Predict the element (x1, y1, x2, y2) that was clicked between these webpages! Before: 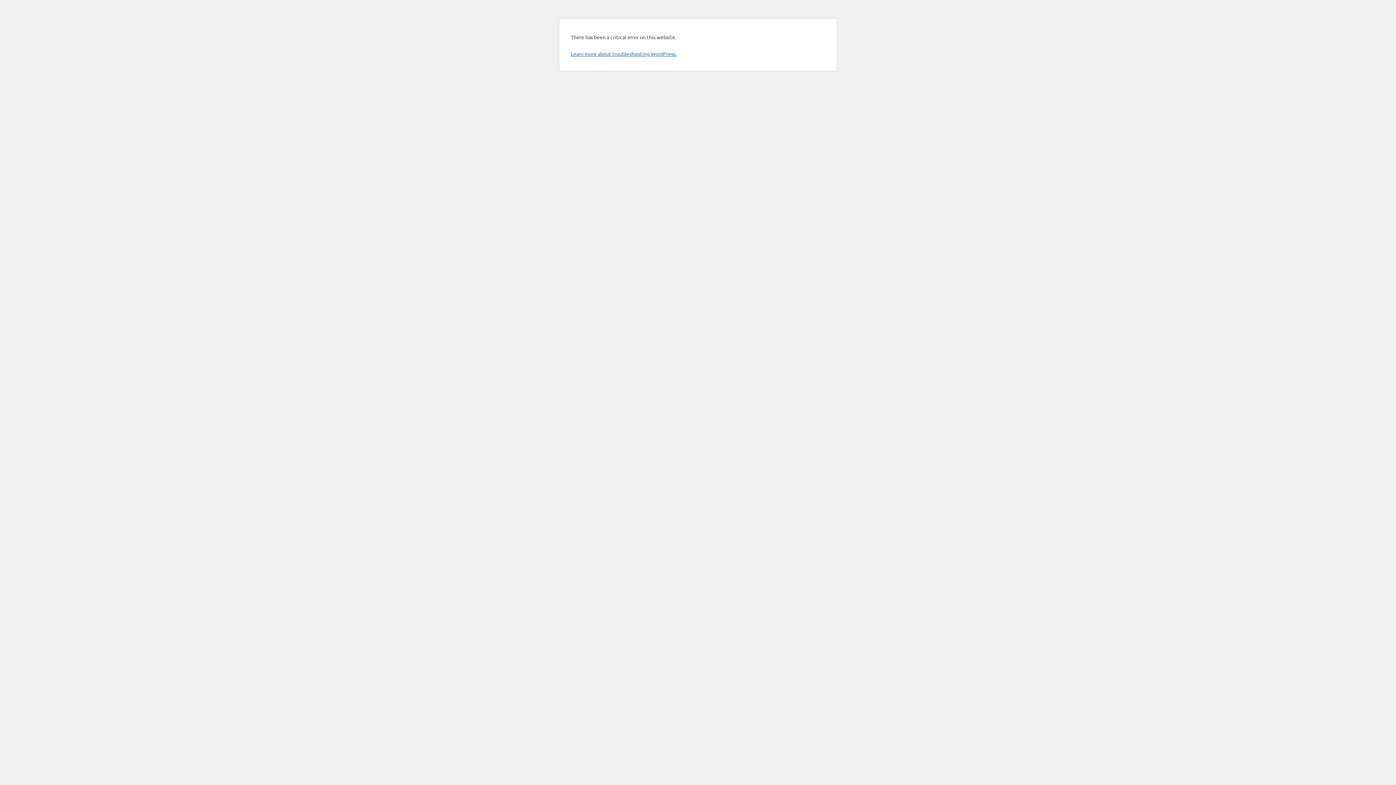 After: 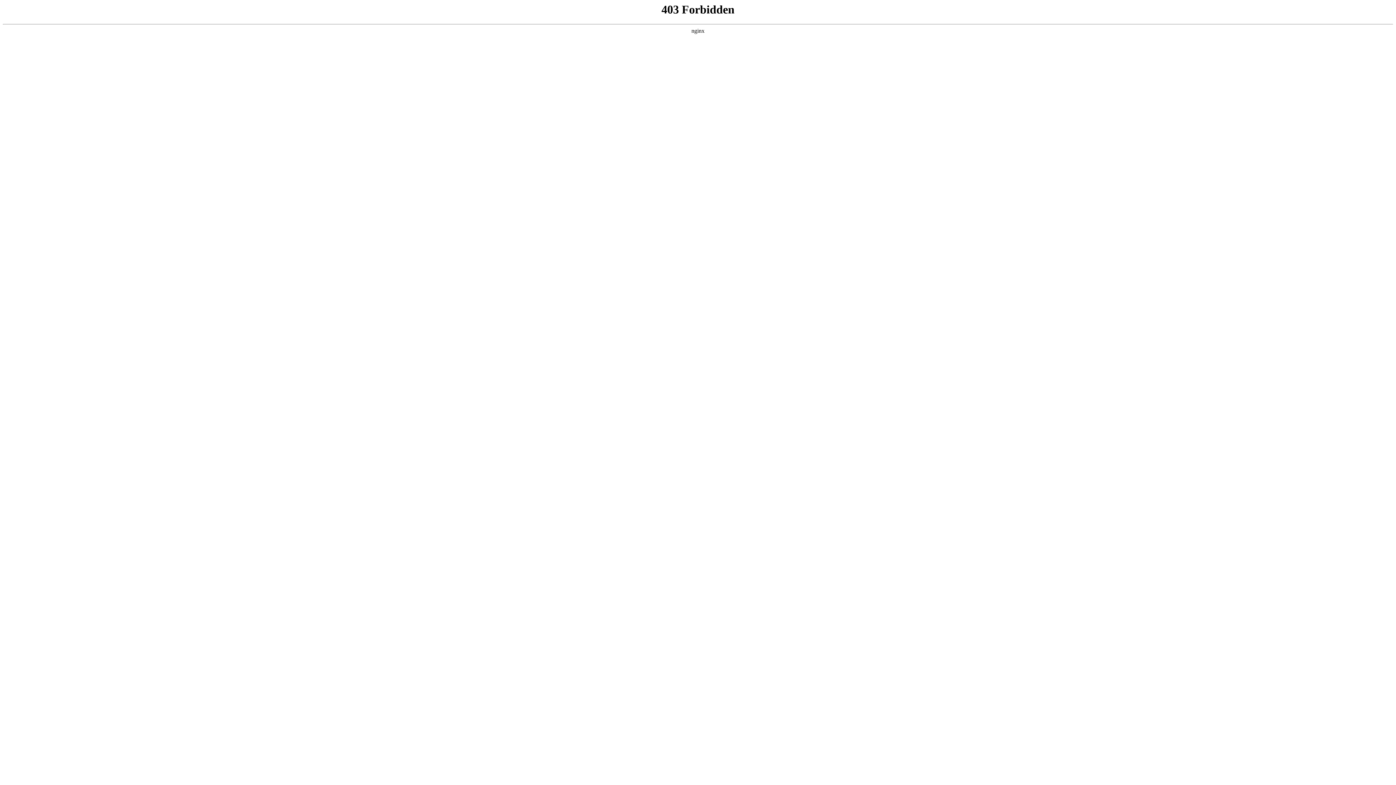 Action: bbox: (570, 50, 676, 57) label: Learn more about troubleshooting WordPress.